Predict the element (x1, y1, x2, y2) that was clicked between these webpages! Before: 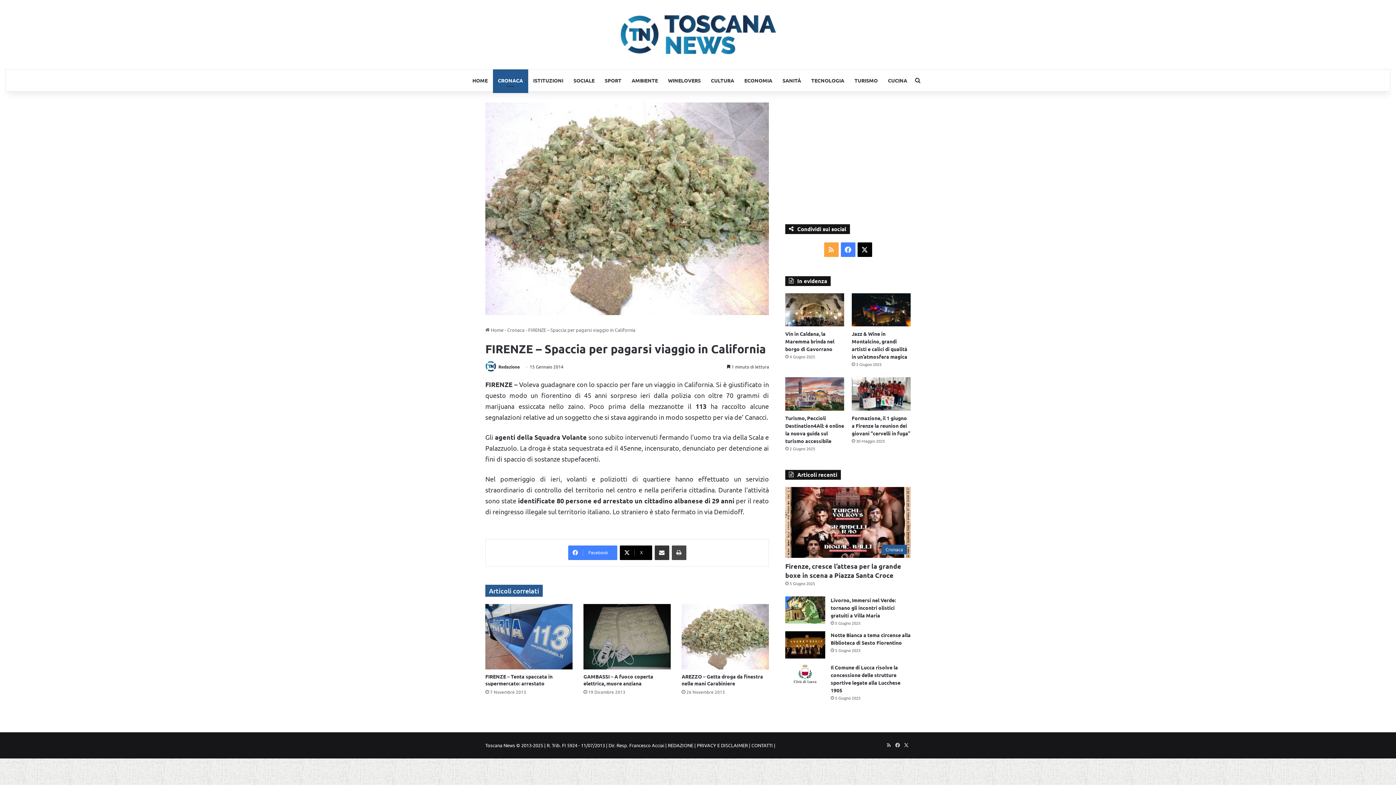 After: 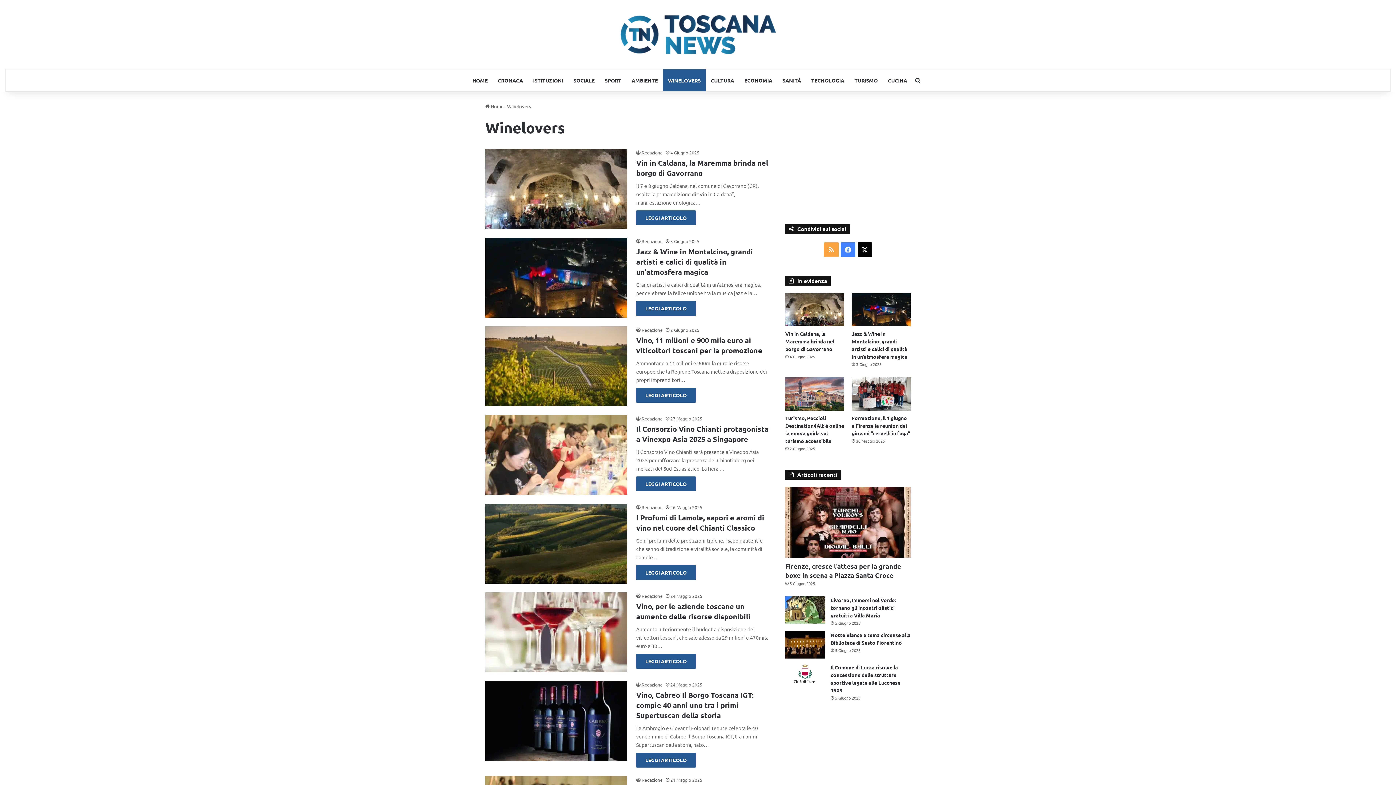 Action: label: WINELOVERS bbox: (663, 69, 706, 91)